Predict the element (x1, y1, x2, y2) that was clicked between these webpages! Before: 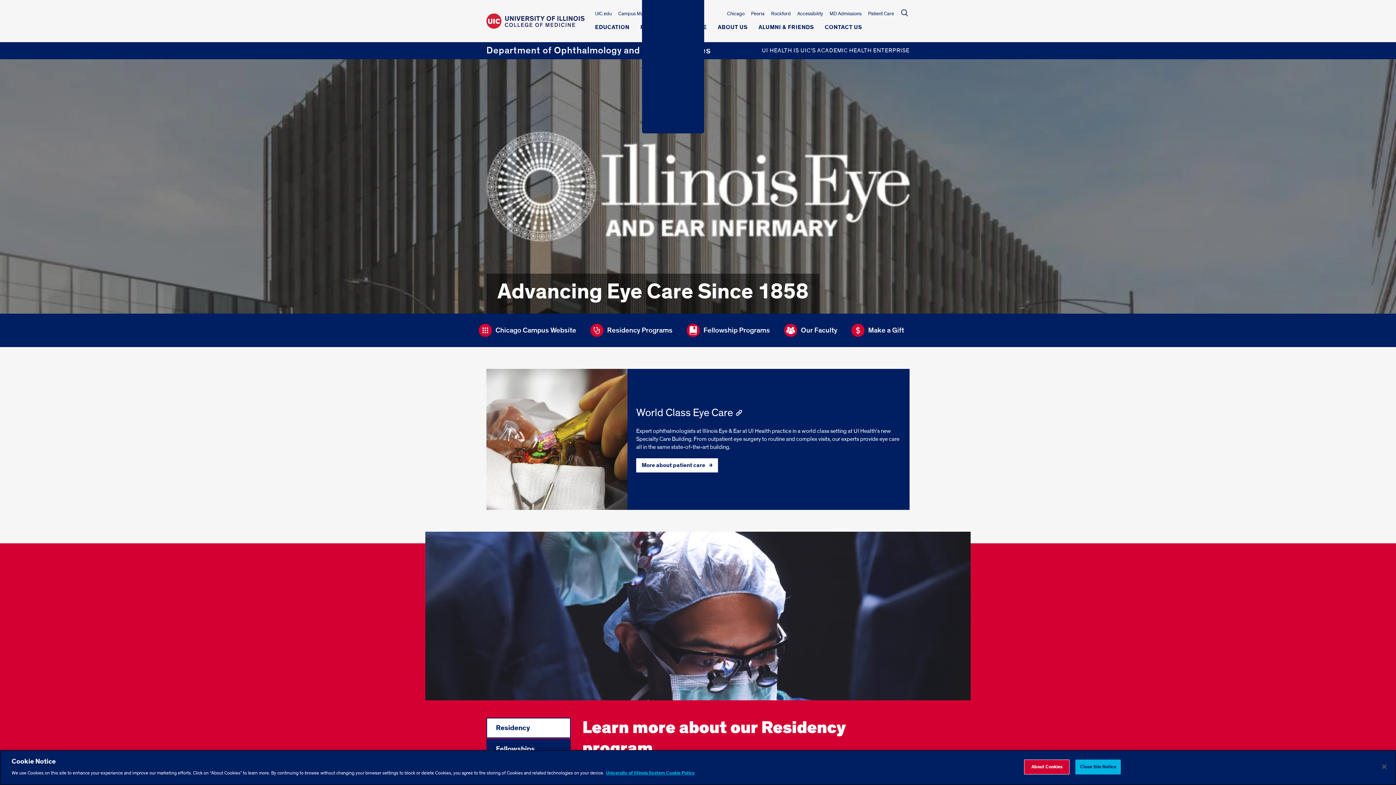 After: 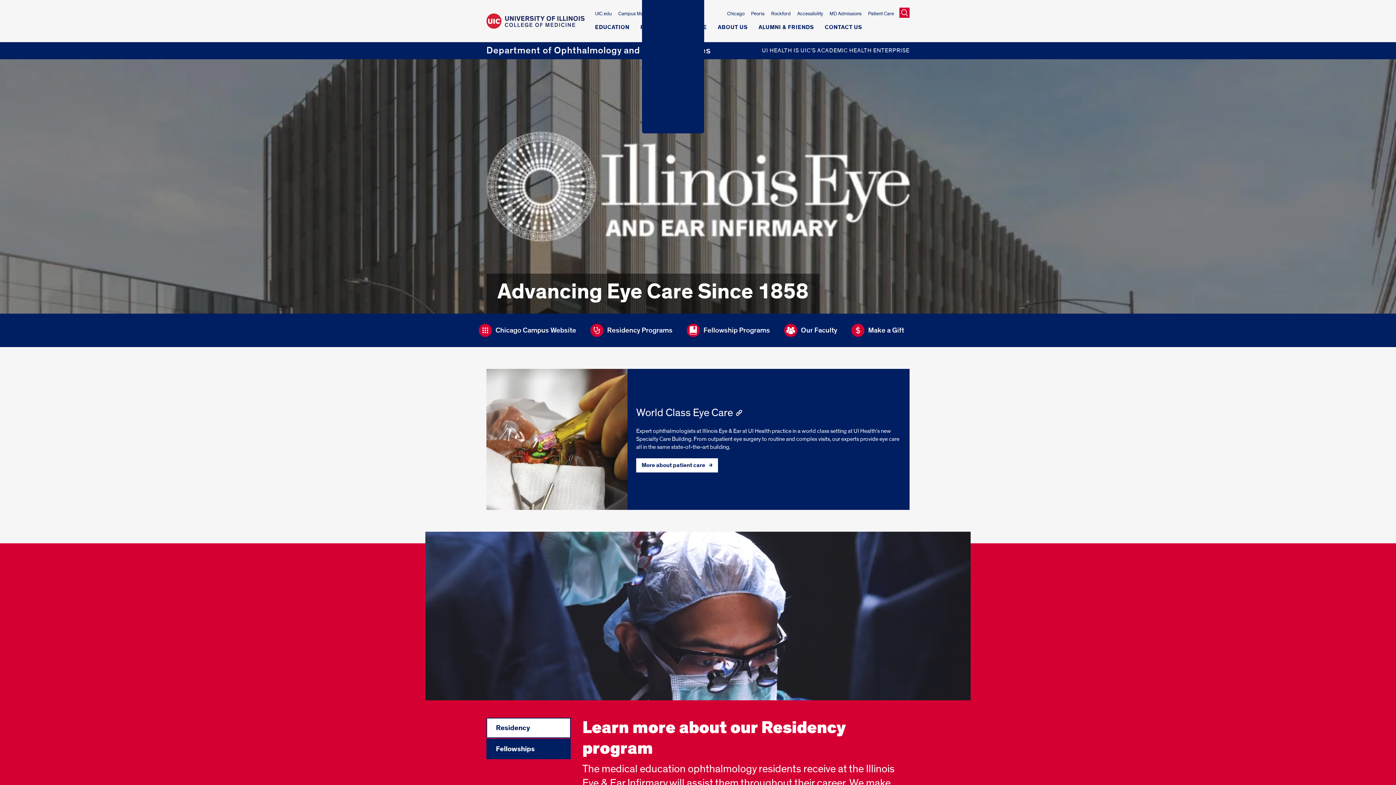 Action: bbox: (899, 7, 909, 17) label: Search